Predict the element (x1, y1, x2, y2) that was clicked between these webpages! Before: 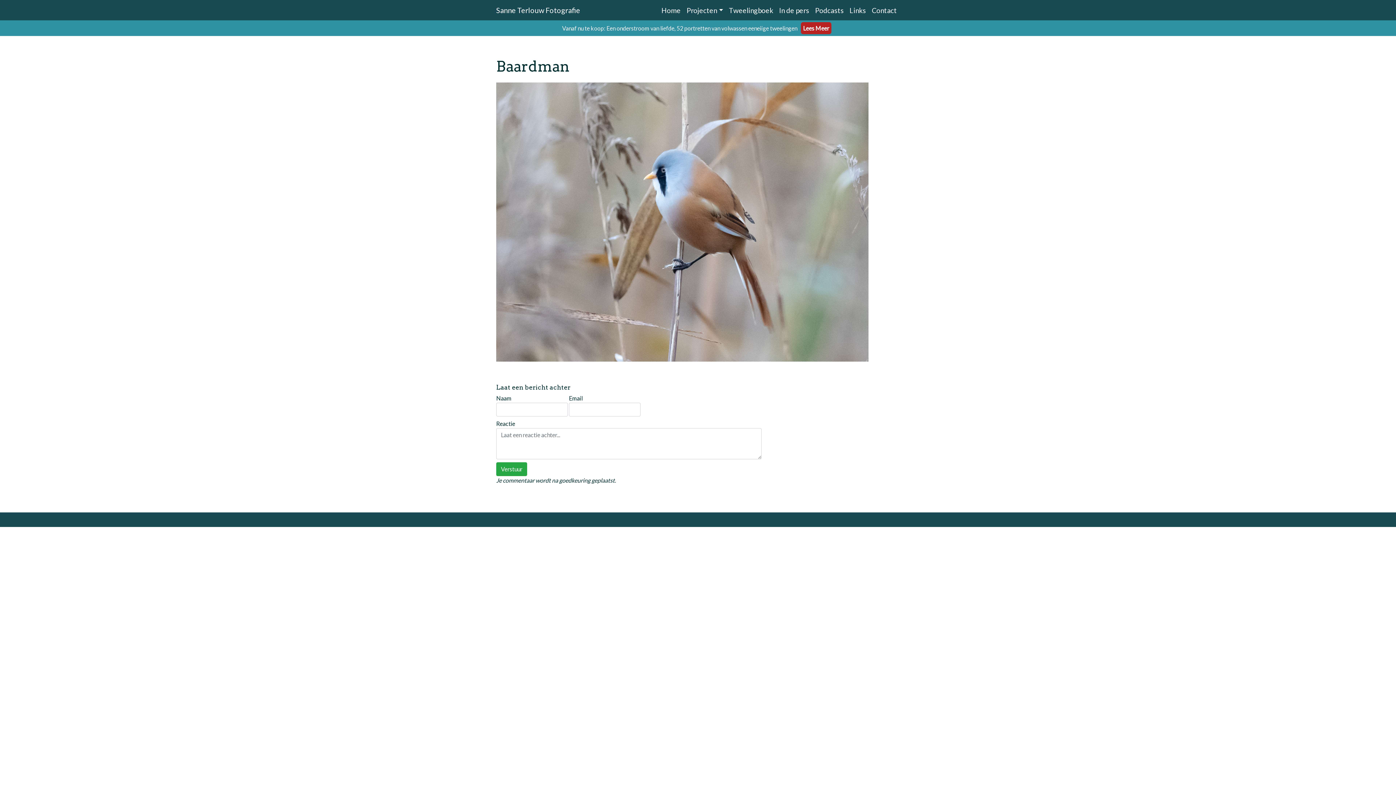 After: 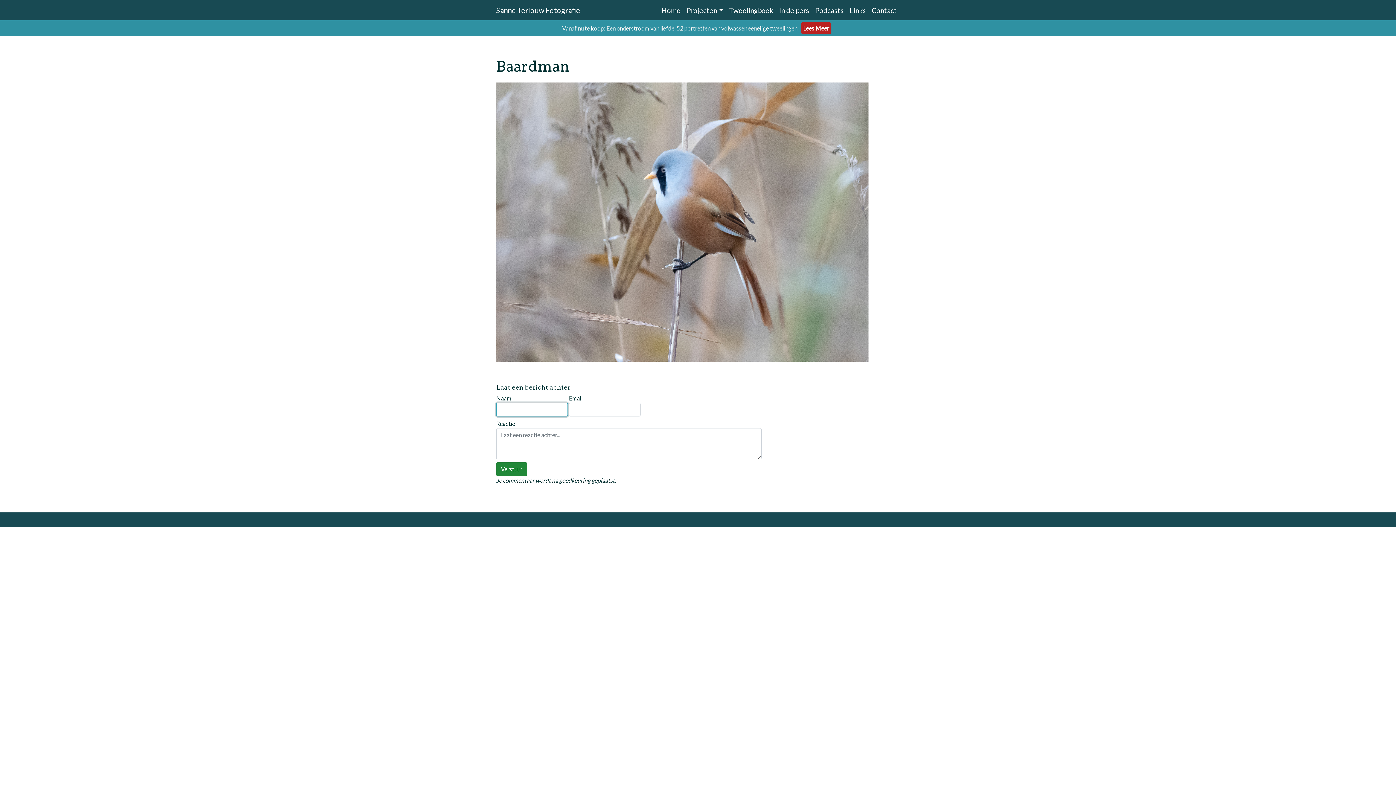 Action: bbox: (496, 462, 527, 476) label: Verstuur